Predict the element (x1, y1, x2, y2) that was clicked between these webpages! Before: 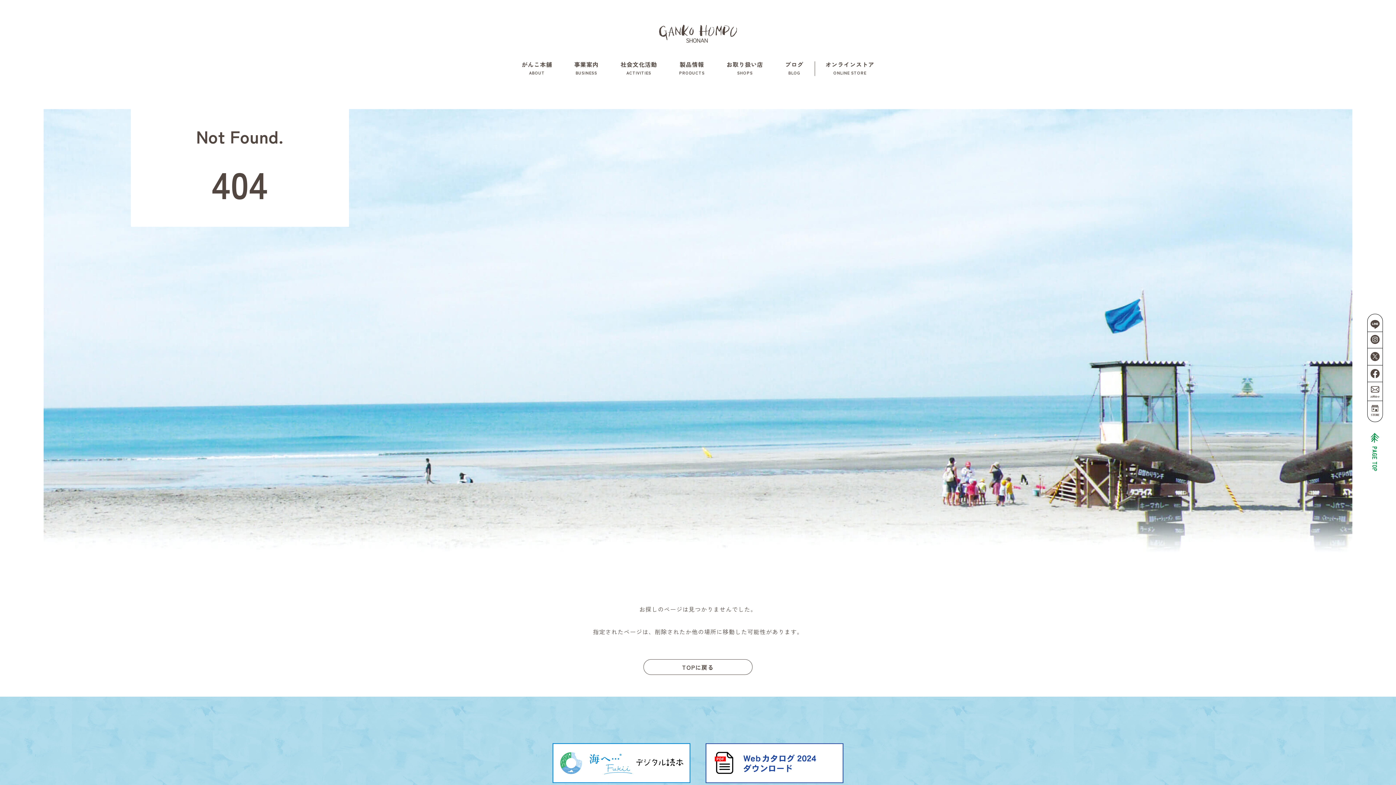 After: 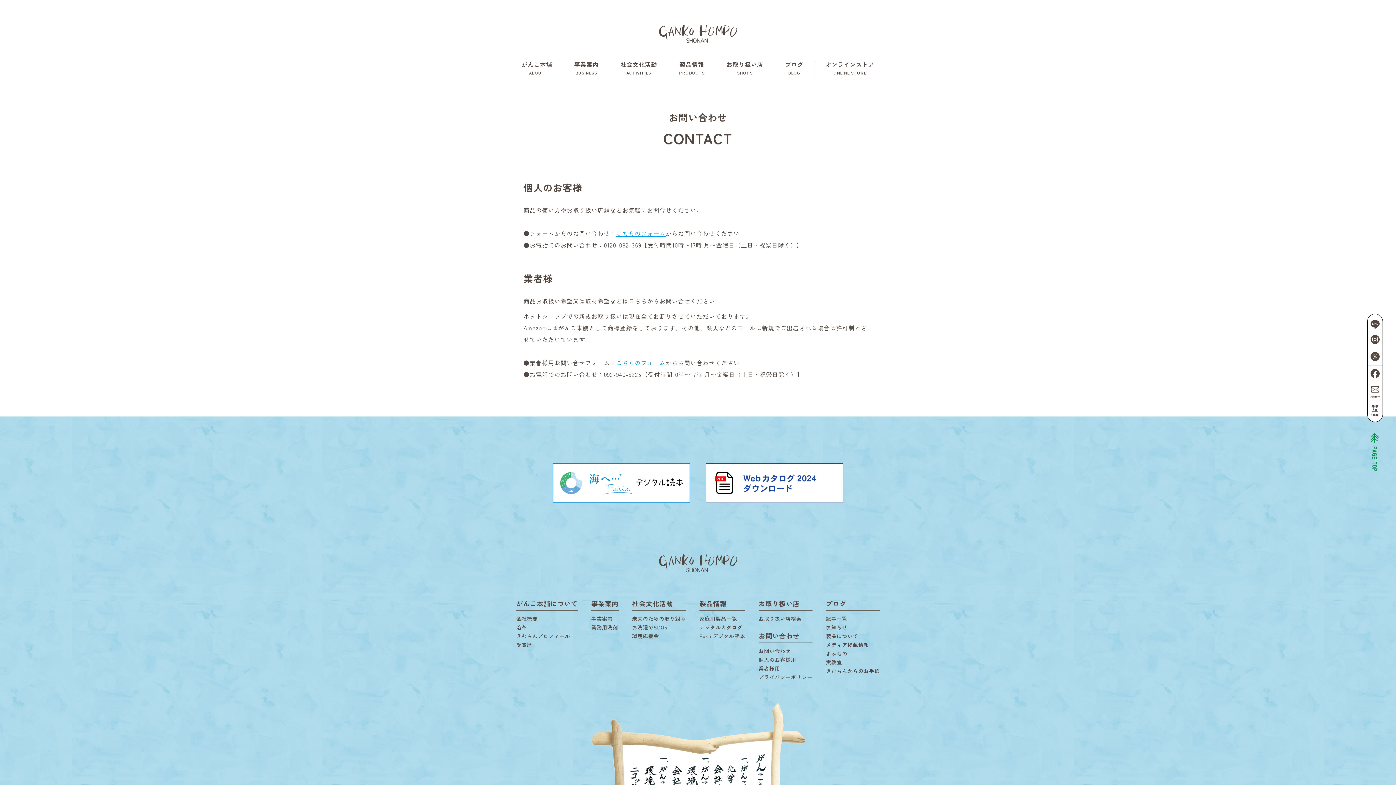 Action: bbox: (1367, 382, 1382, 401)